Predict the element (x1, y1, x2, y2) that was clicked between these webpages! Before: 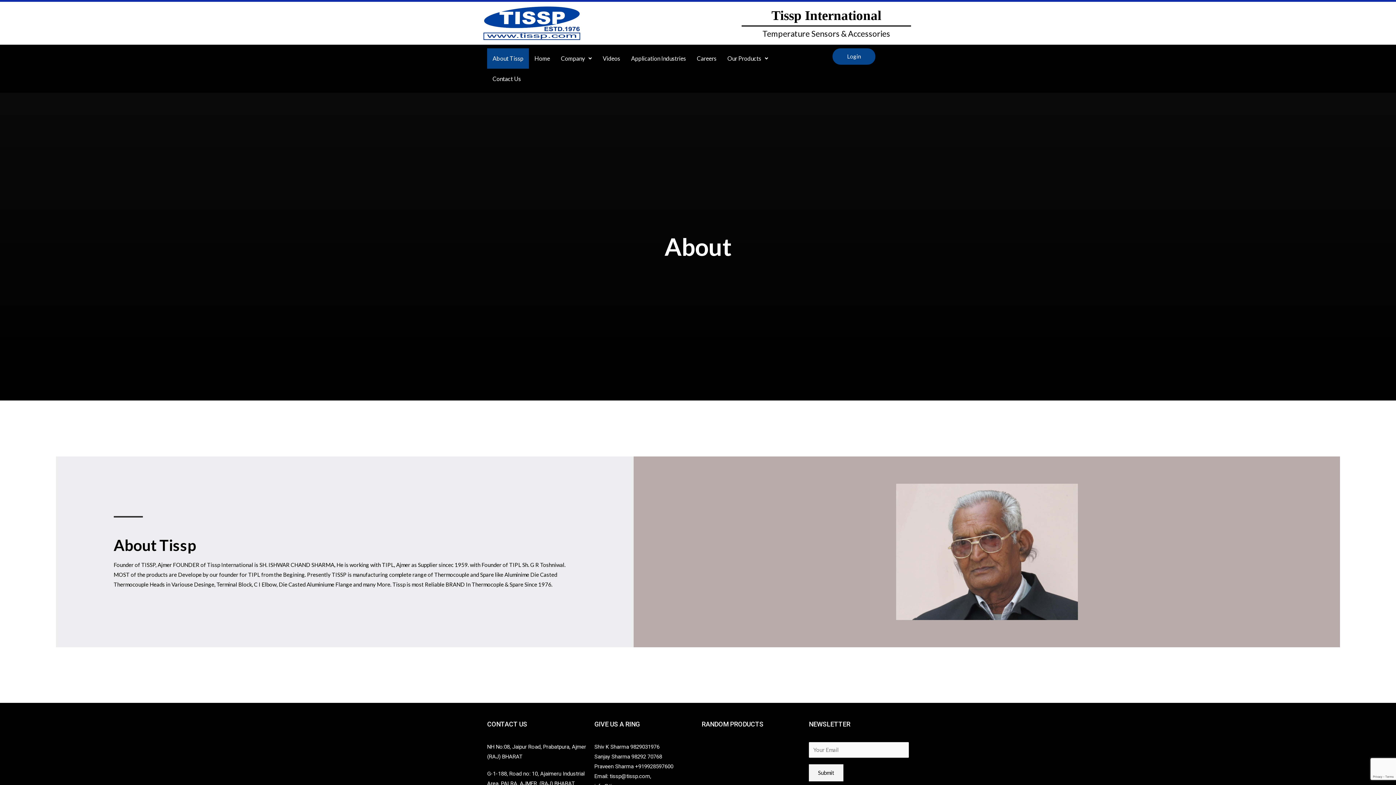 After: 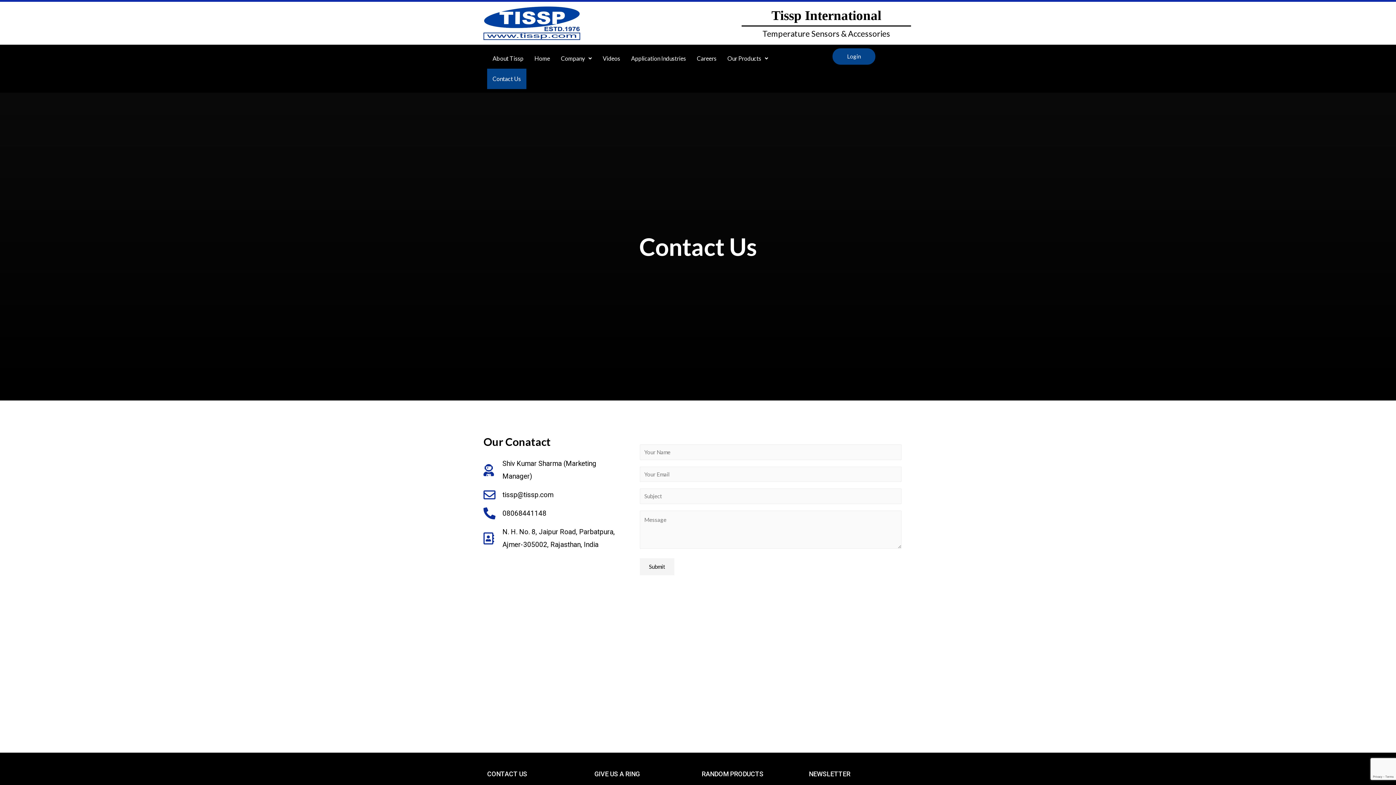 Action: bbox: (487, 68, 526, 89) label: Contact Us